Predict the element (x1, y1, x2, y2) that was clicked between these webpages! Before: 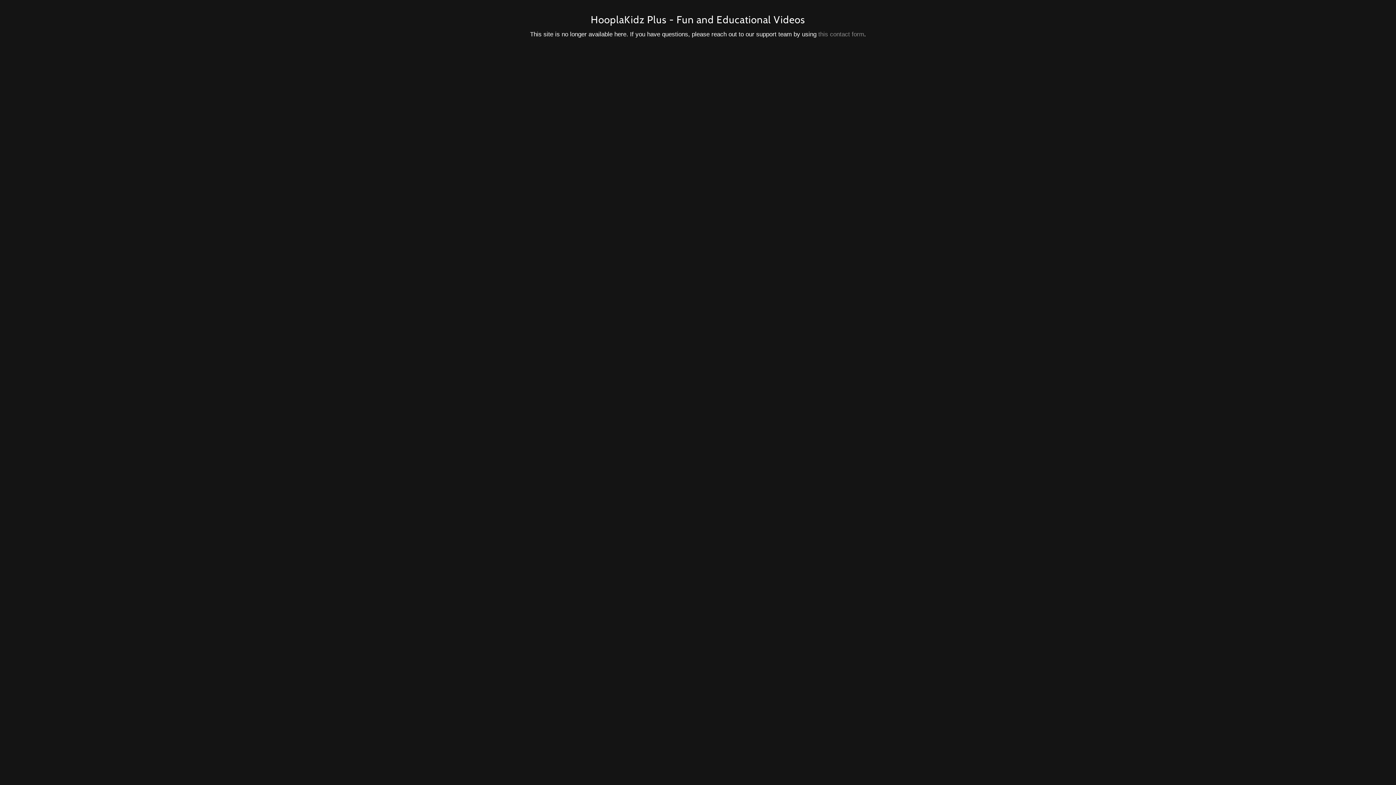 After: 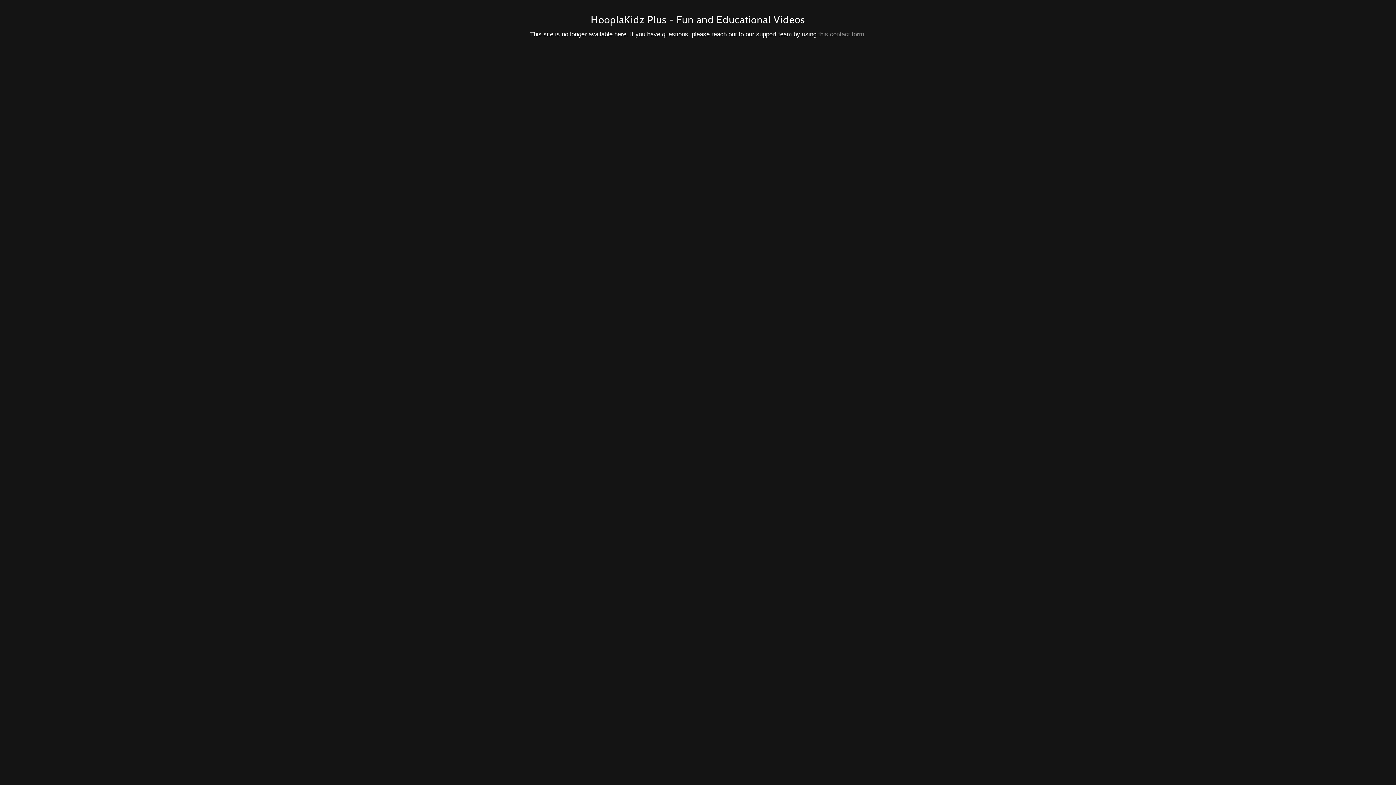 Action: label: this contact form bbox: (818, 30, 864, 37)